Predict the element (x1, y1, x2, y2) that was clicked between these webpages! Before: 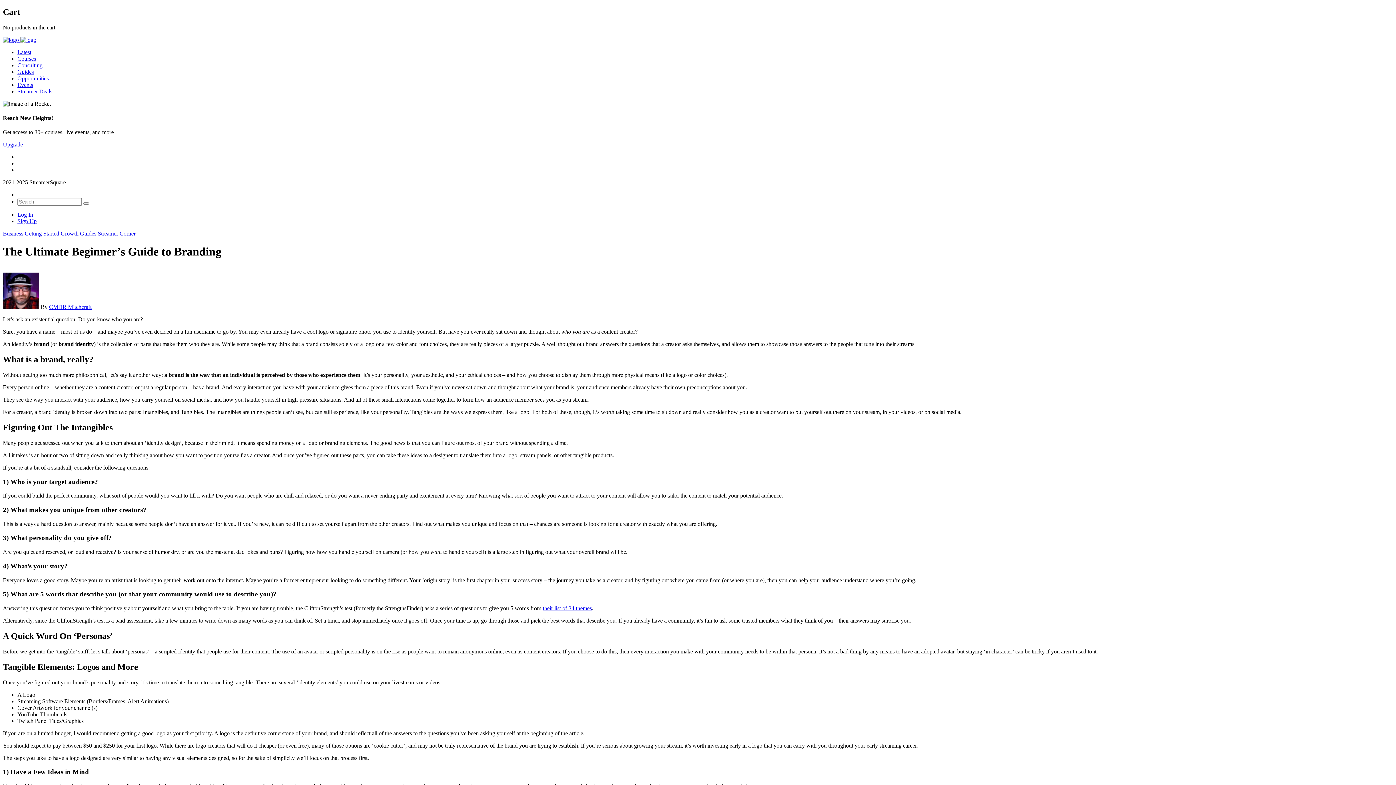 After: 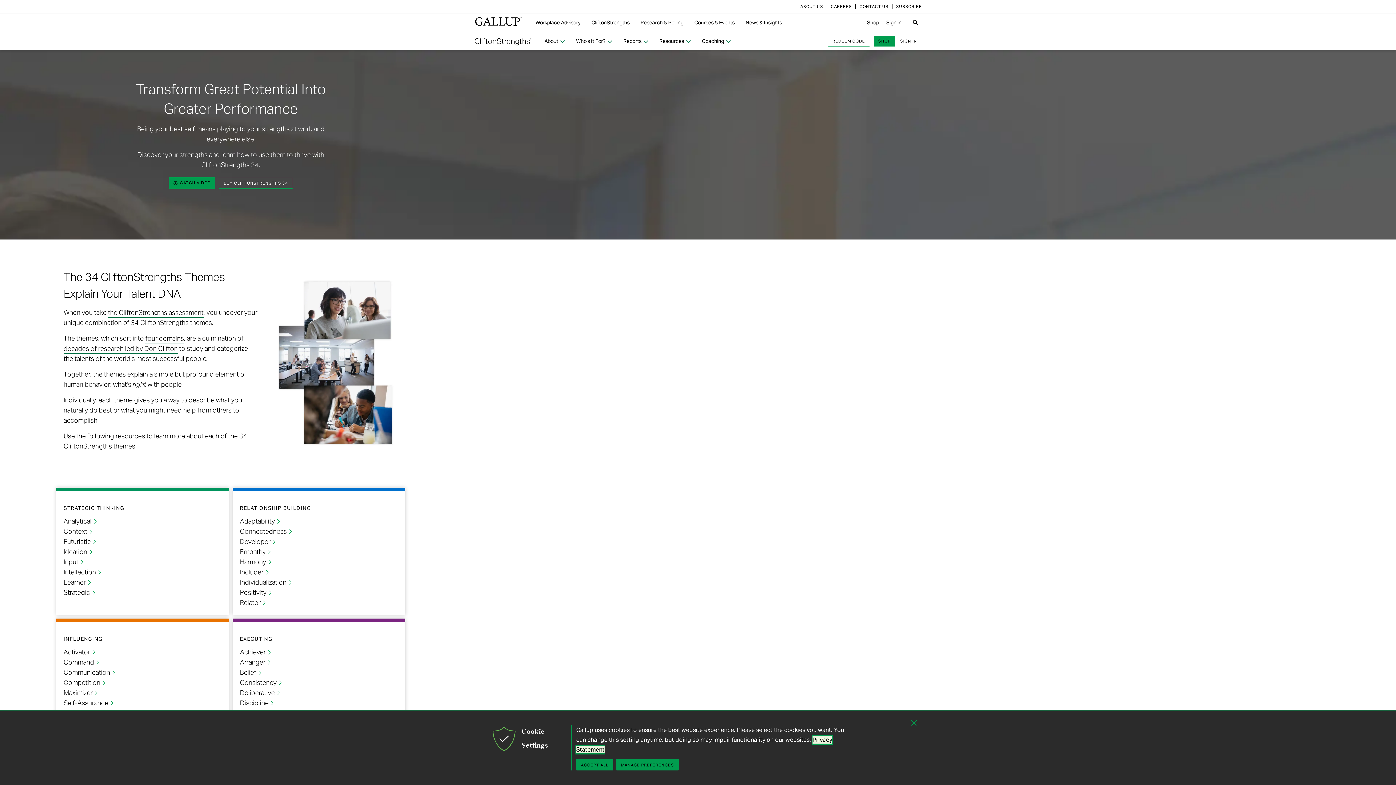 Action: label: their list of 34 themes bbox: (542, 605, 592, 611)